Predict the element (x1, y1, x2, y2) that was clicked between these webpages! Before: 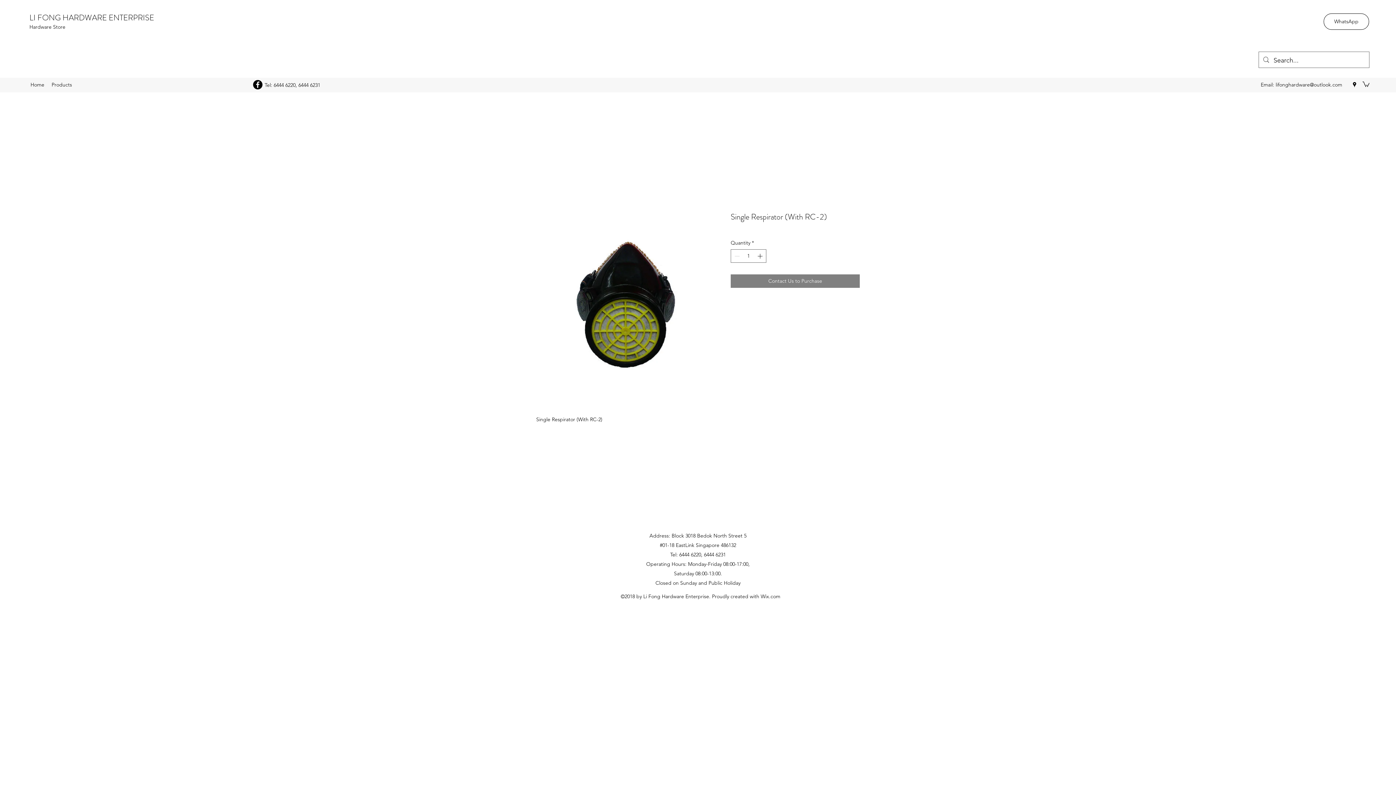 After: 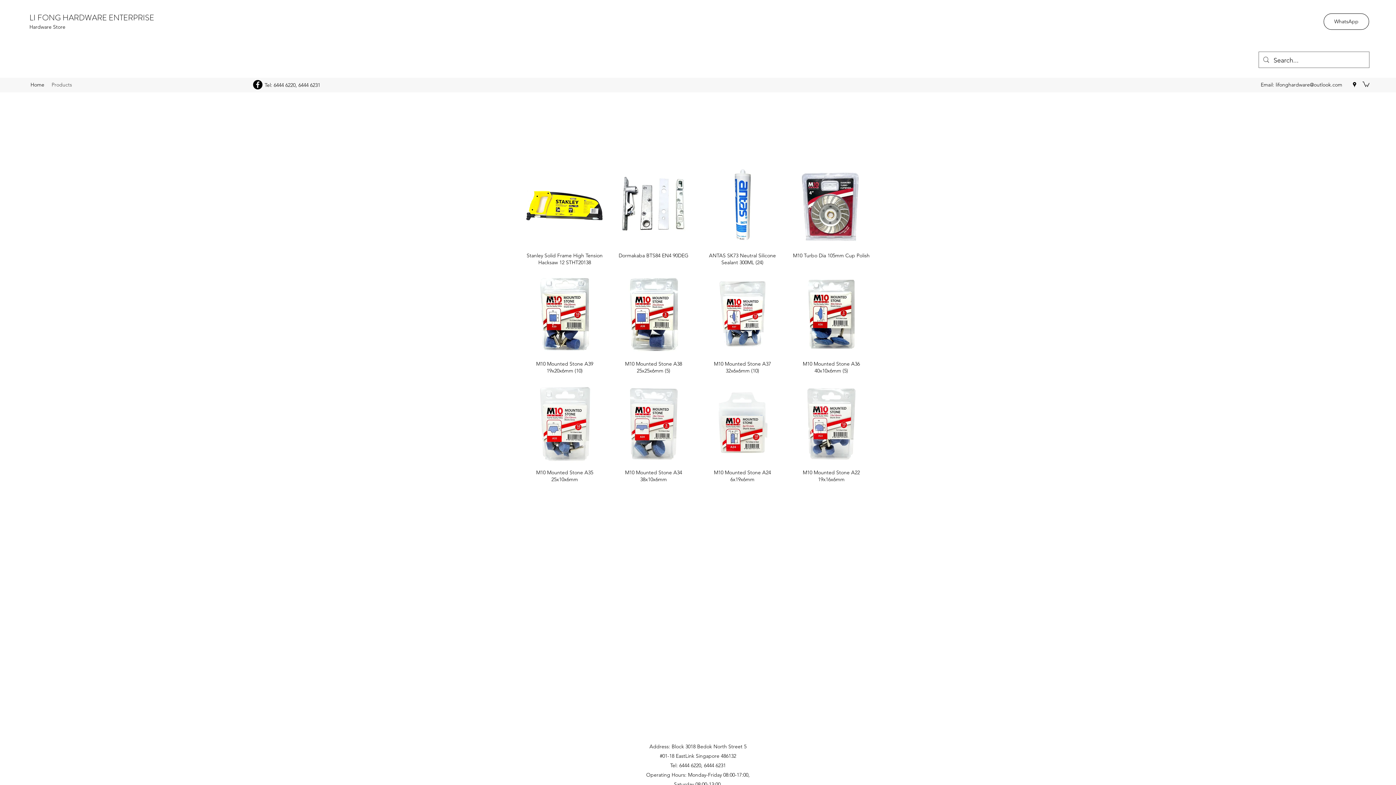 Action: label: Products bbox: (48, 79, 75, 90)